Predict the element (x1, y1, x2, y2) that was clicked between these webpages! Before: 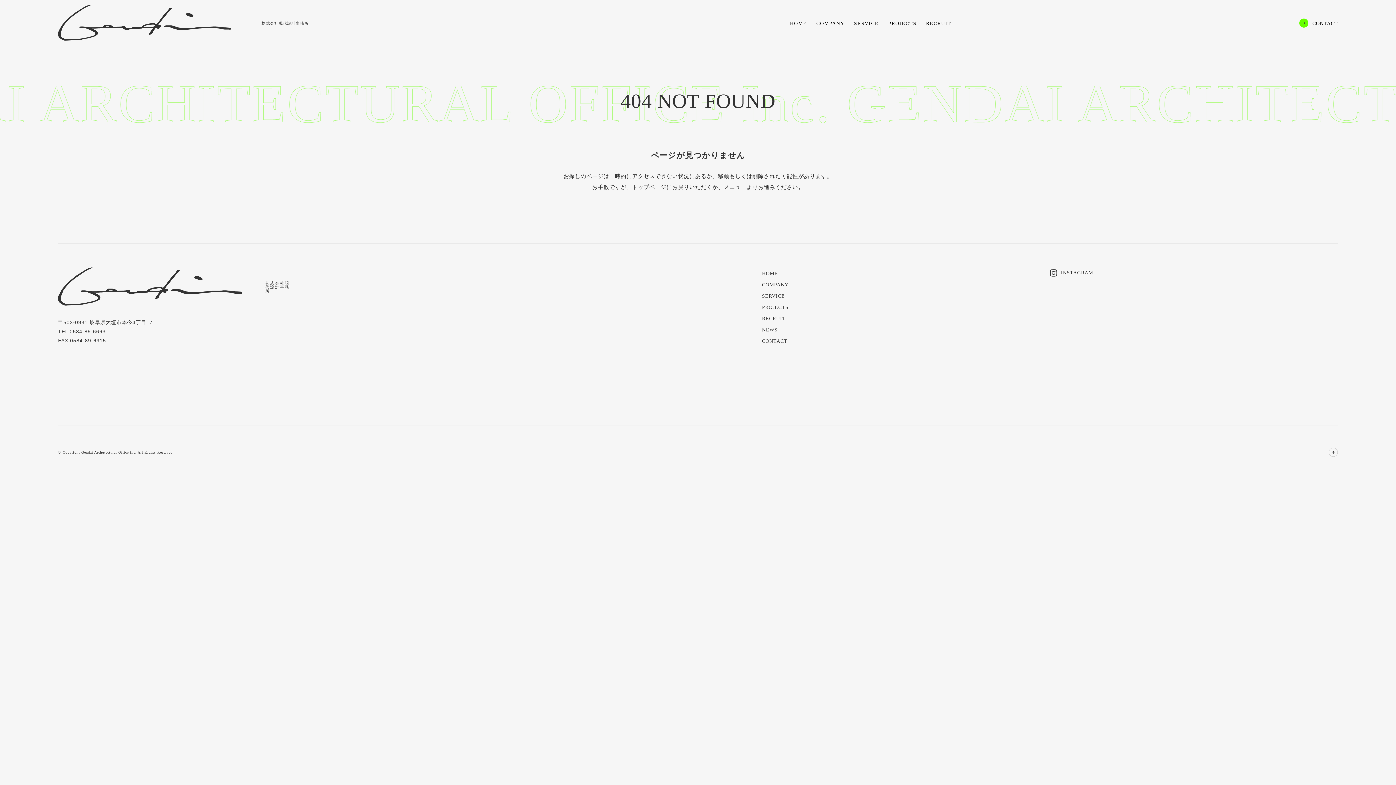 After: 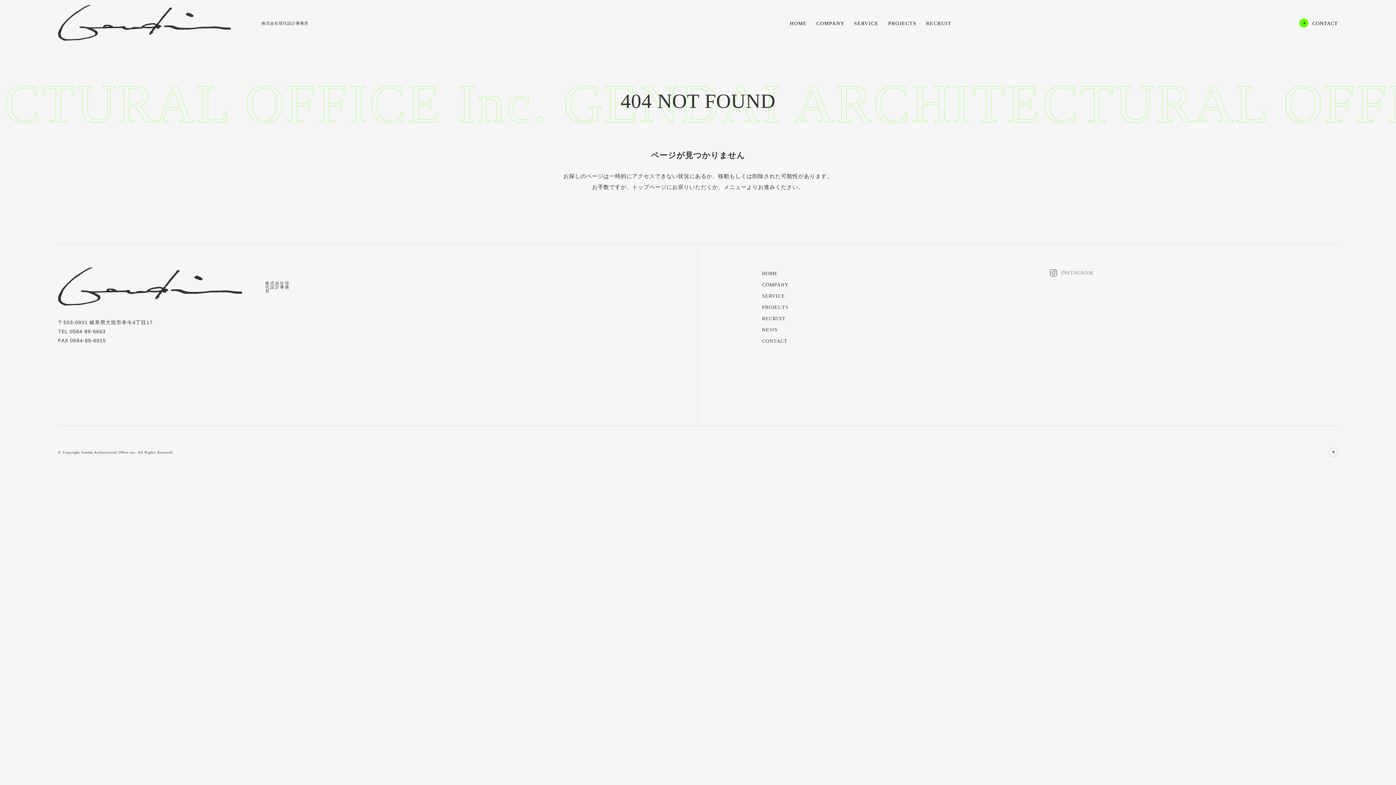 Action: bbox: (1050, 269, 1093, 276) label: INSTAGRAM